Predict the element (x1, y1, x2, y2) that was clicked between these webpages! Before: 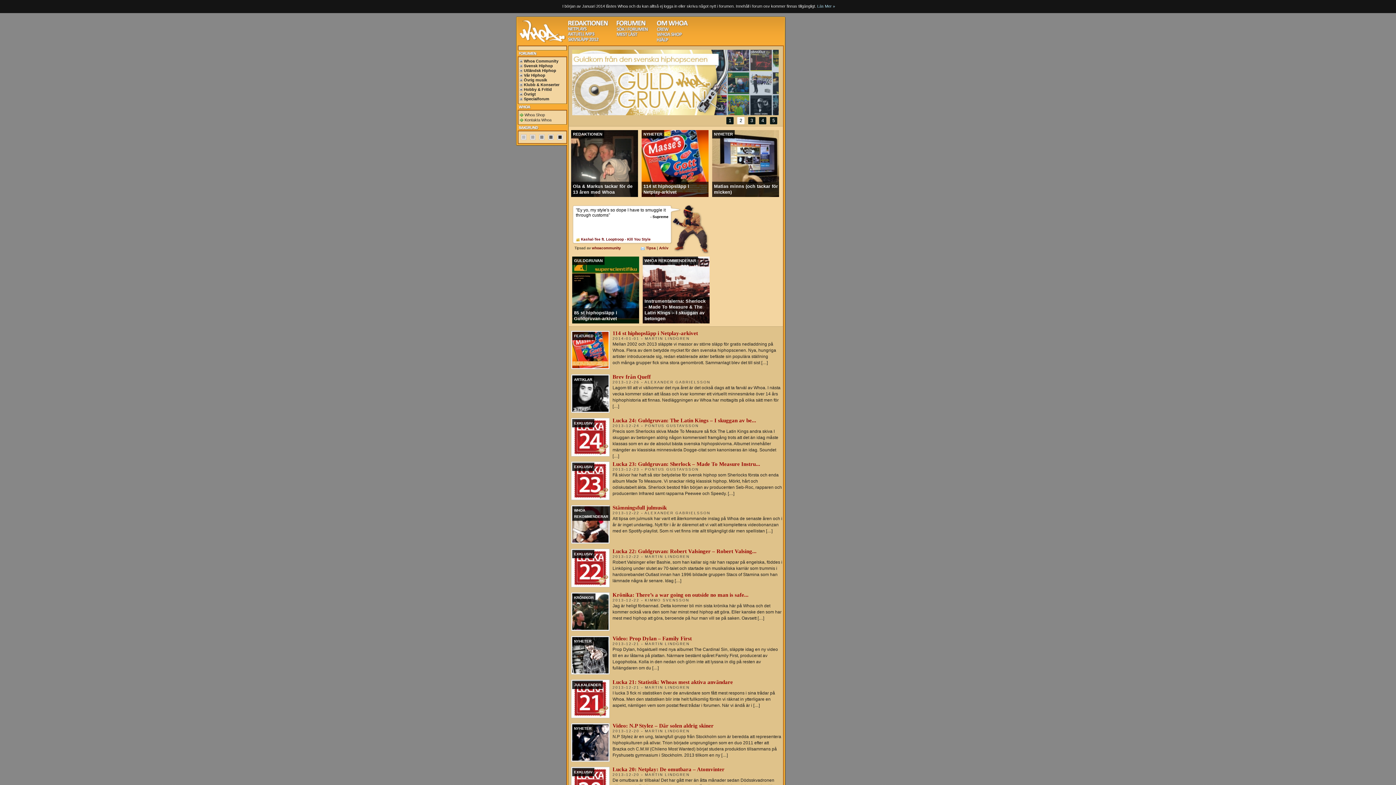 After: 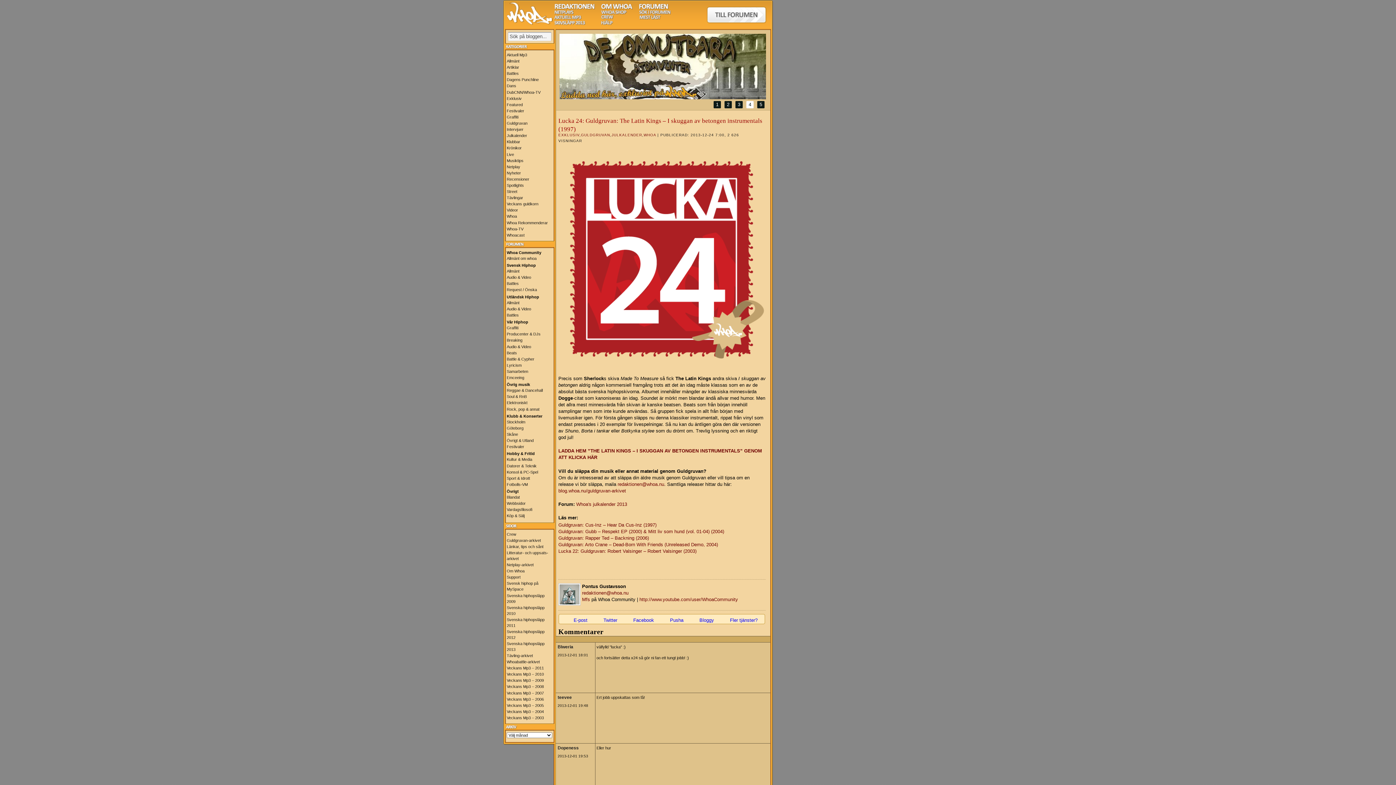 Action: label: Precis som Sherlocks skiva Made To Measure så fick The Latin Kings andra skiva I skuggan av betongen aldrig någon kommersiell framgång trots att det än idag måste klassas som en av de absolut bästa svenska hiphopskivorna. Albumet innehåller mängder av klassiska minnesvärda Dogge-citat som kanoniseras än idag. Soundet […] bbox: (612, 429, 778, 459)